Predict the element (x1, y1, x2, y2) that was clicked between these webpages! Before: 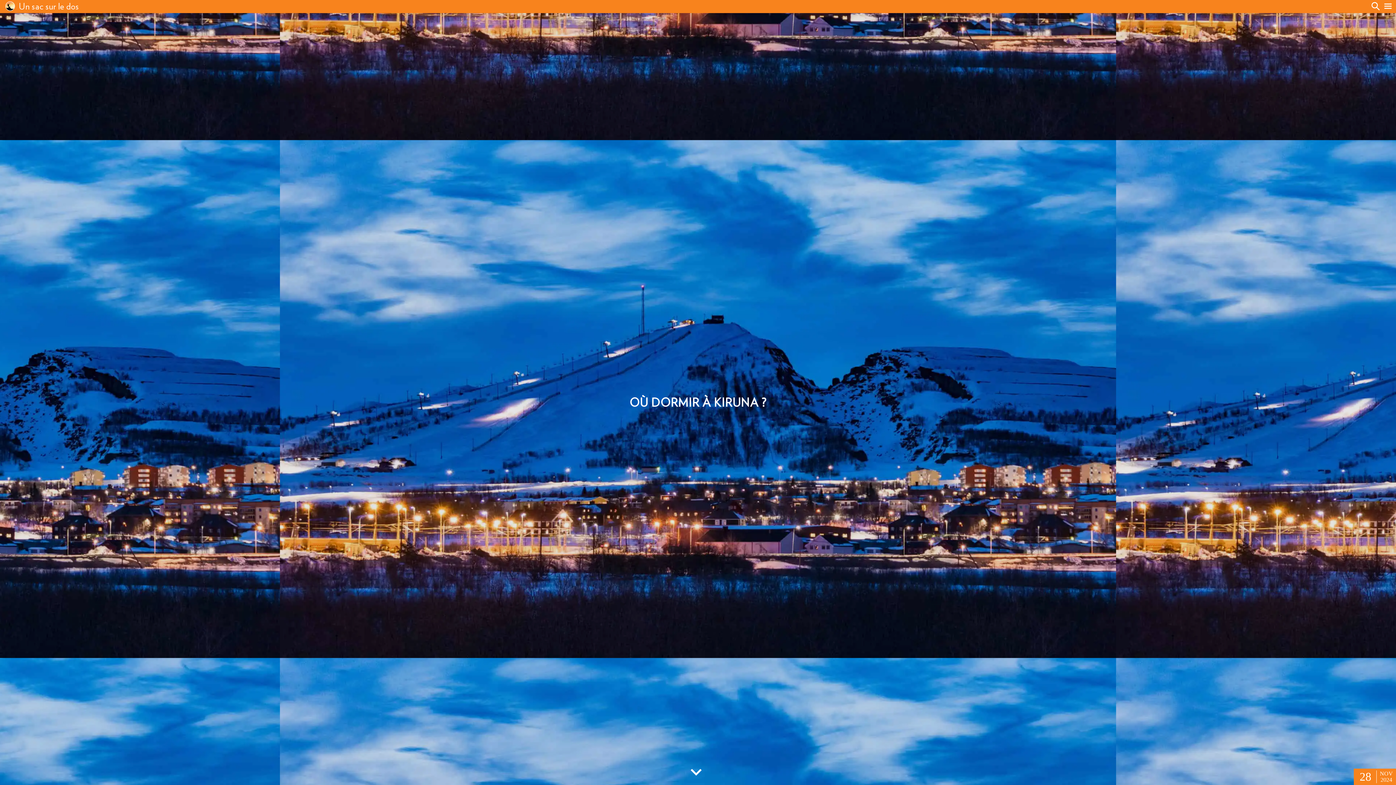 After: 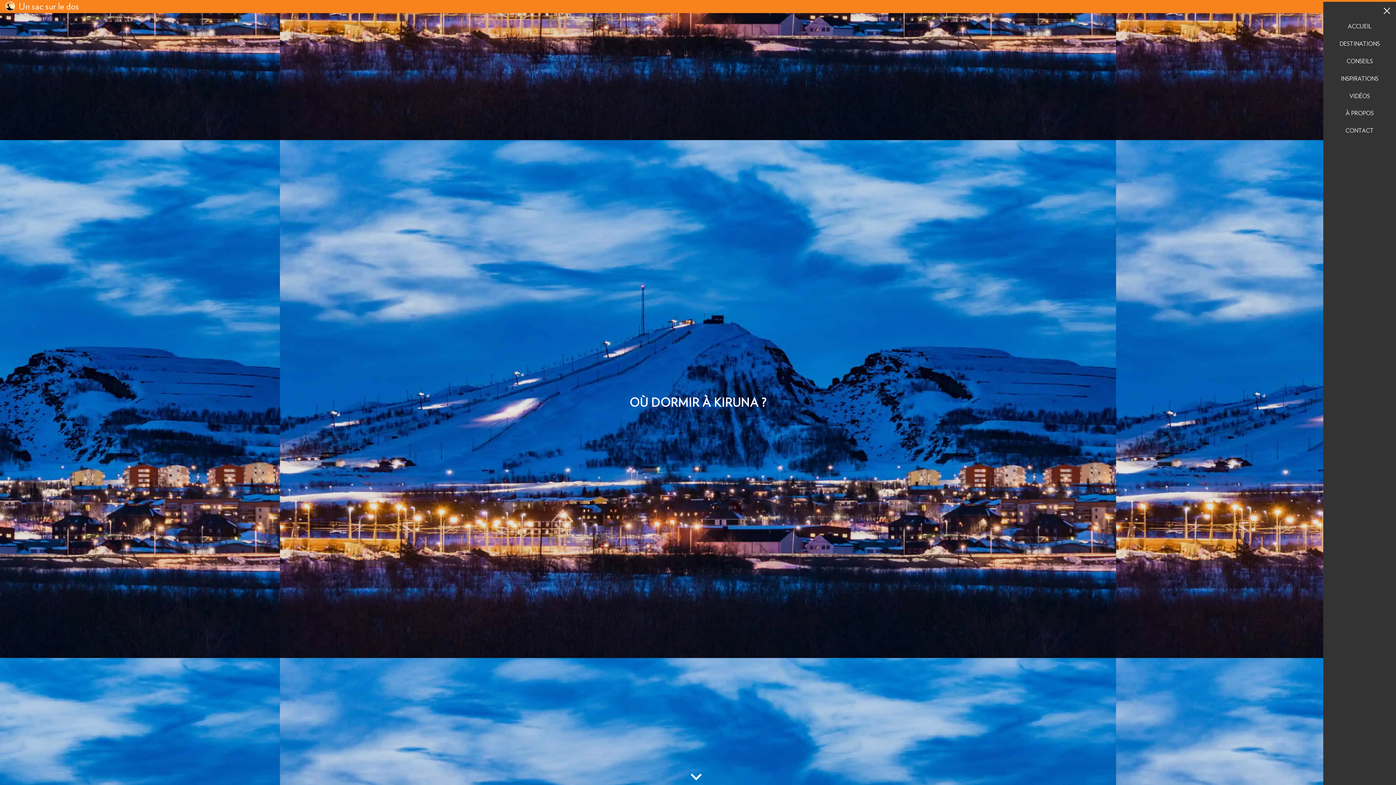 Action: label: menu bbox: (1384, 1, 1392, 10)